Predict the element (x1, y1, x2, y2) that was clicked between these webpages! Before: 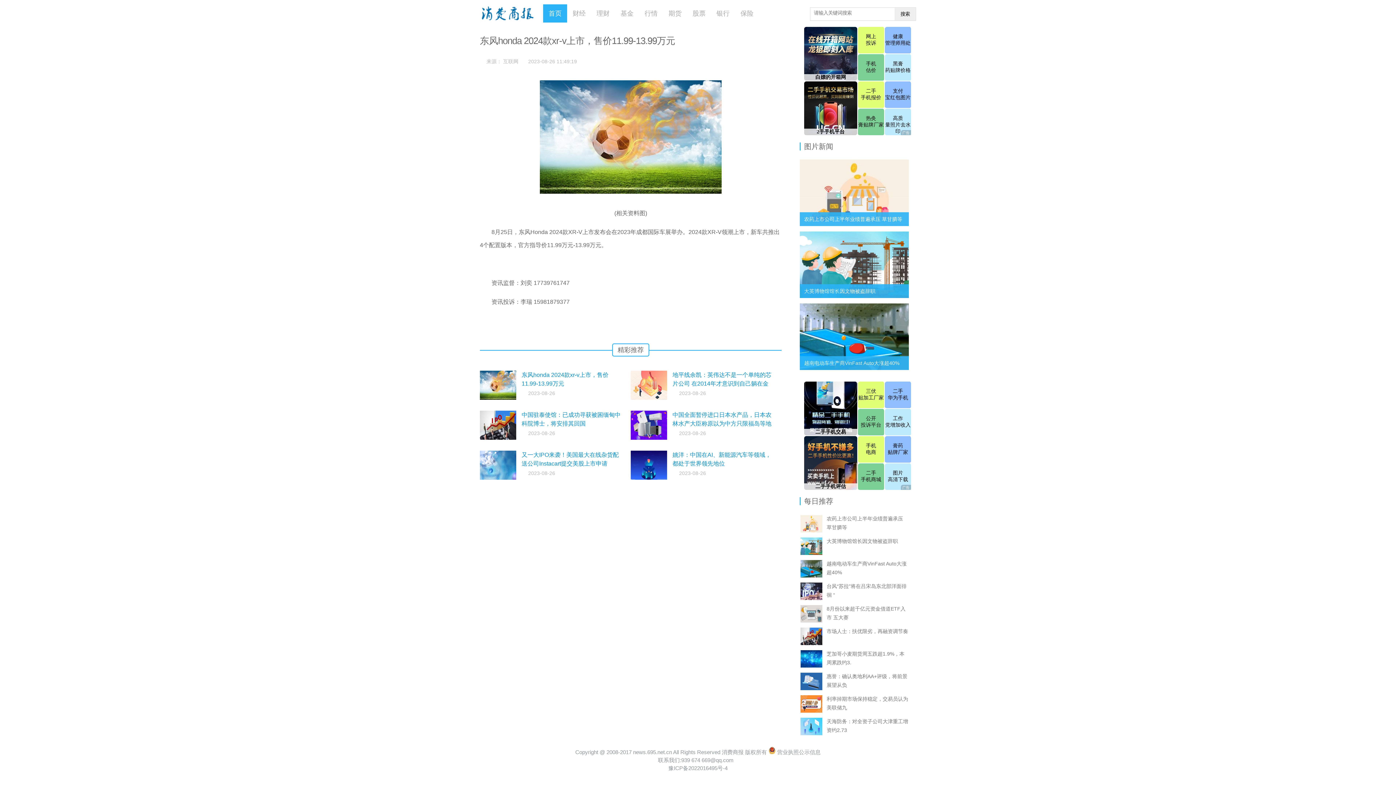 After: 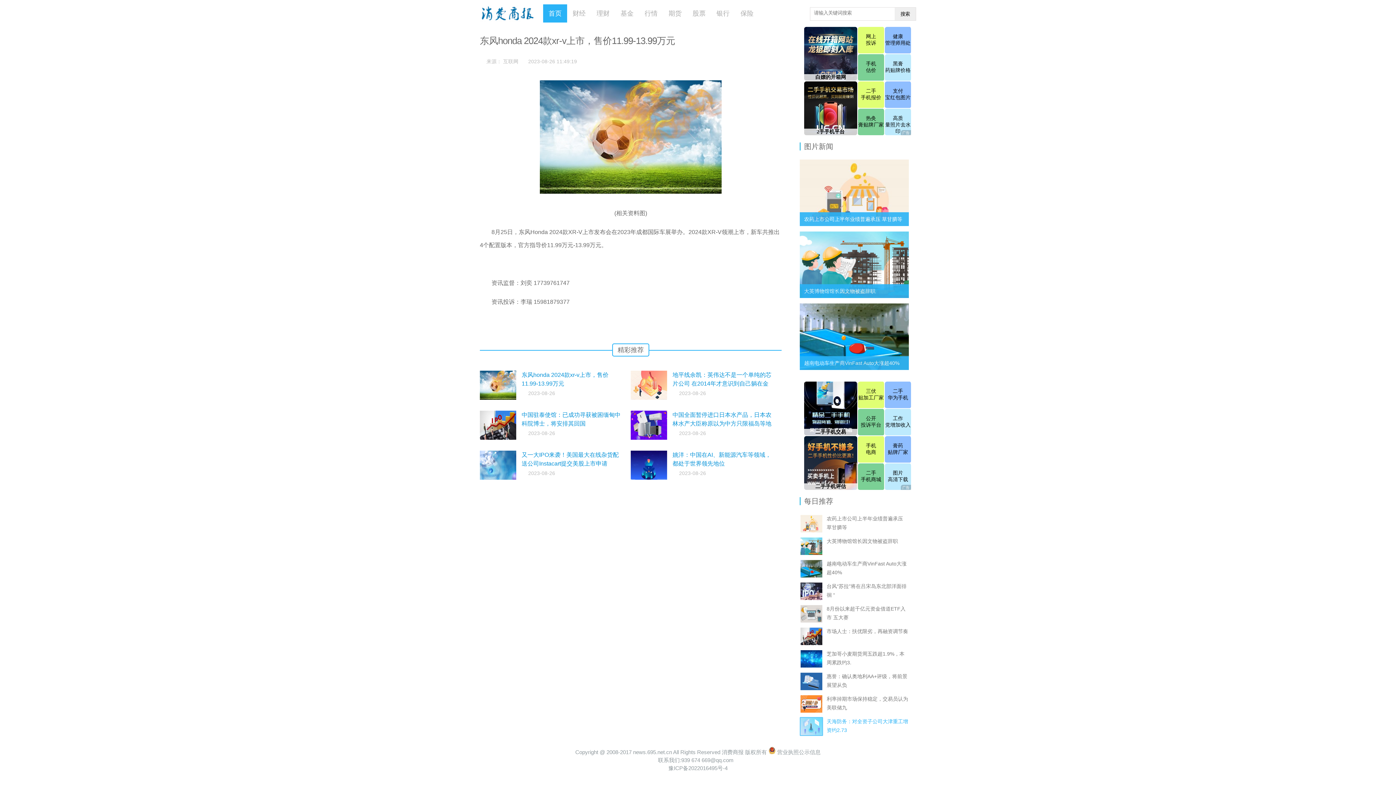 Action: bbox: (800, 717, 823, 736)